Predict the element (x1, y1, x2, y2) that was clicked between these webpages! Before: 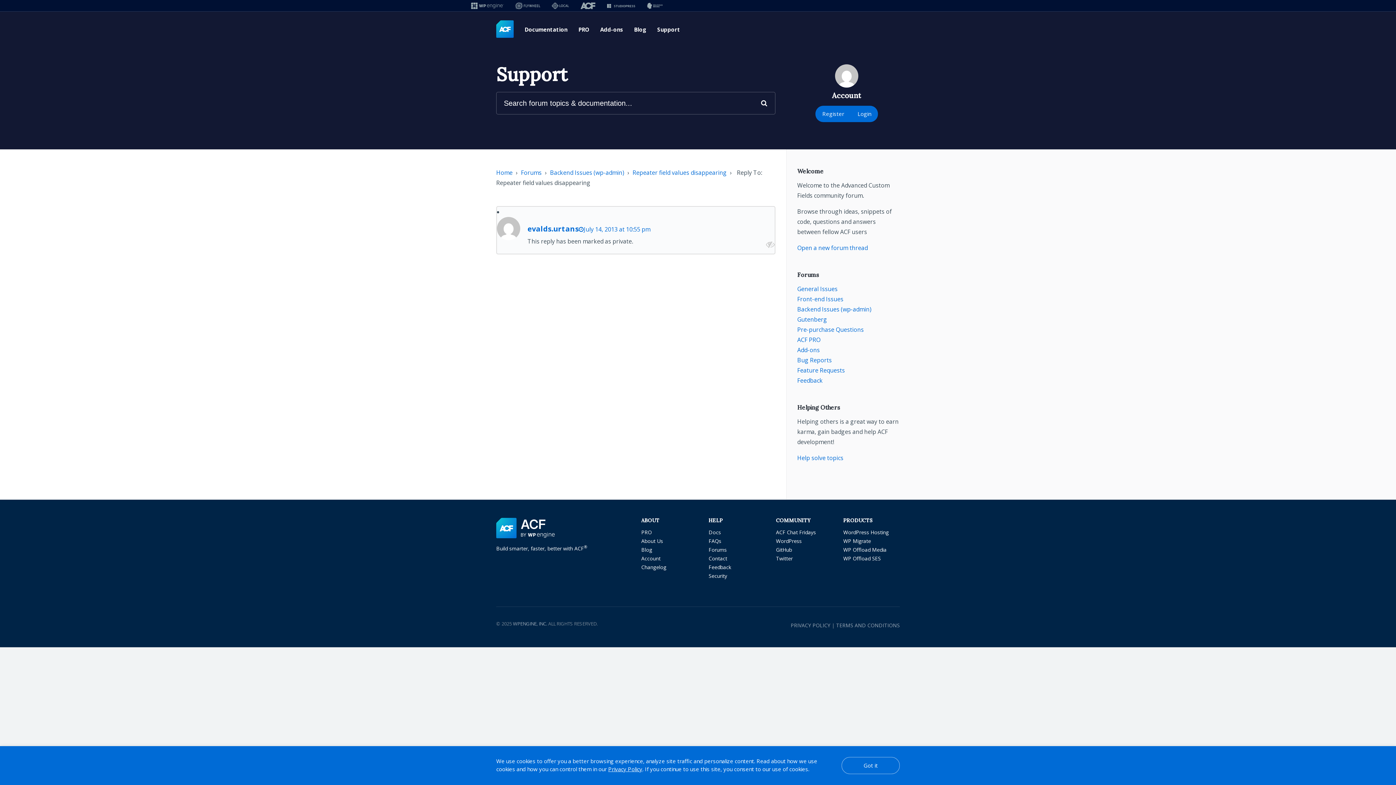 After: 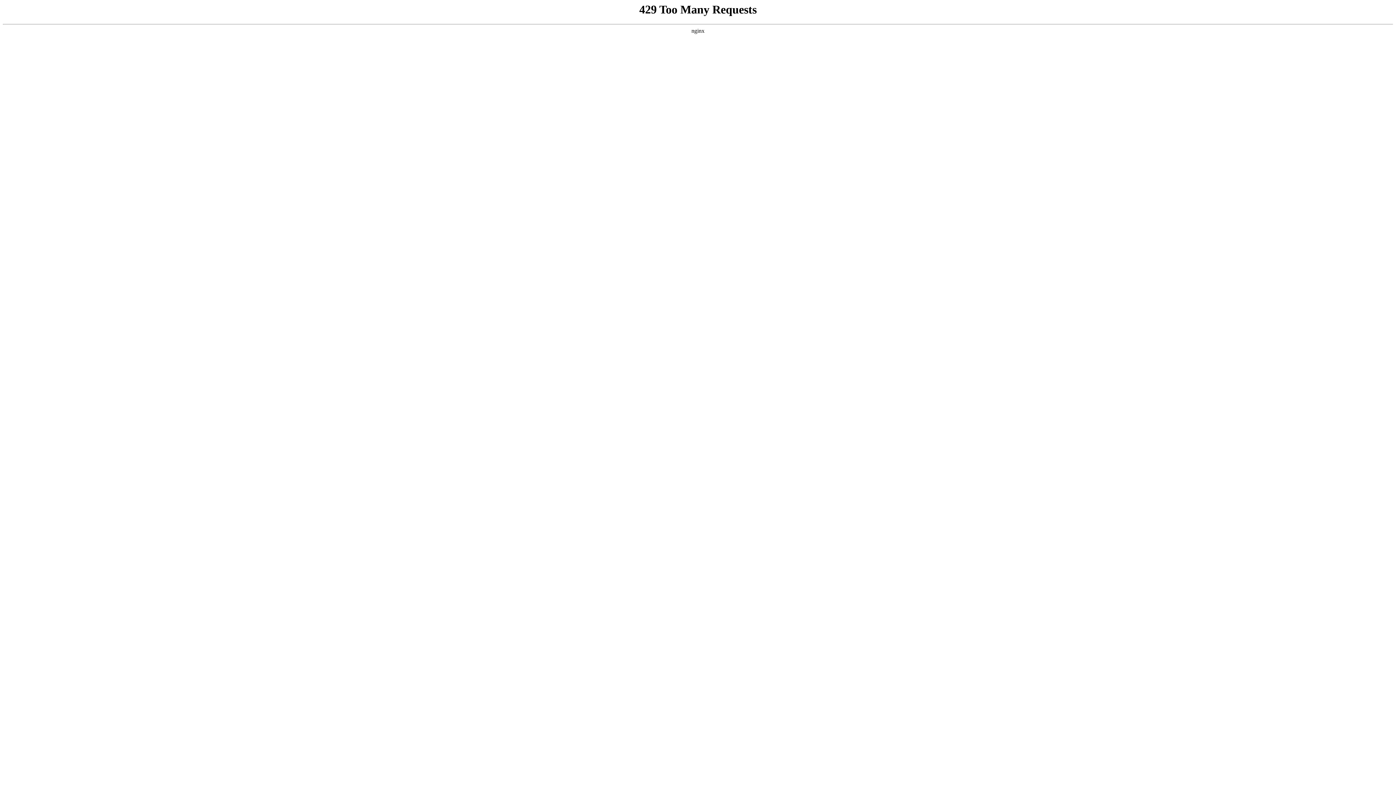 Action: bbox: (708, 537, 721, 544) label: FAQs